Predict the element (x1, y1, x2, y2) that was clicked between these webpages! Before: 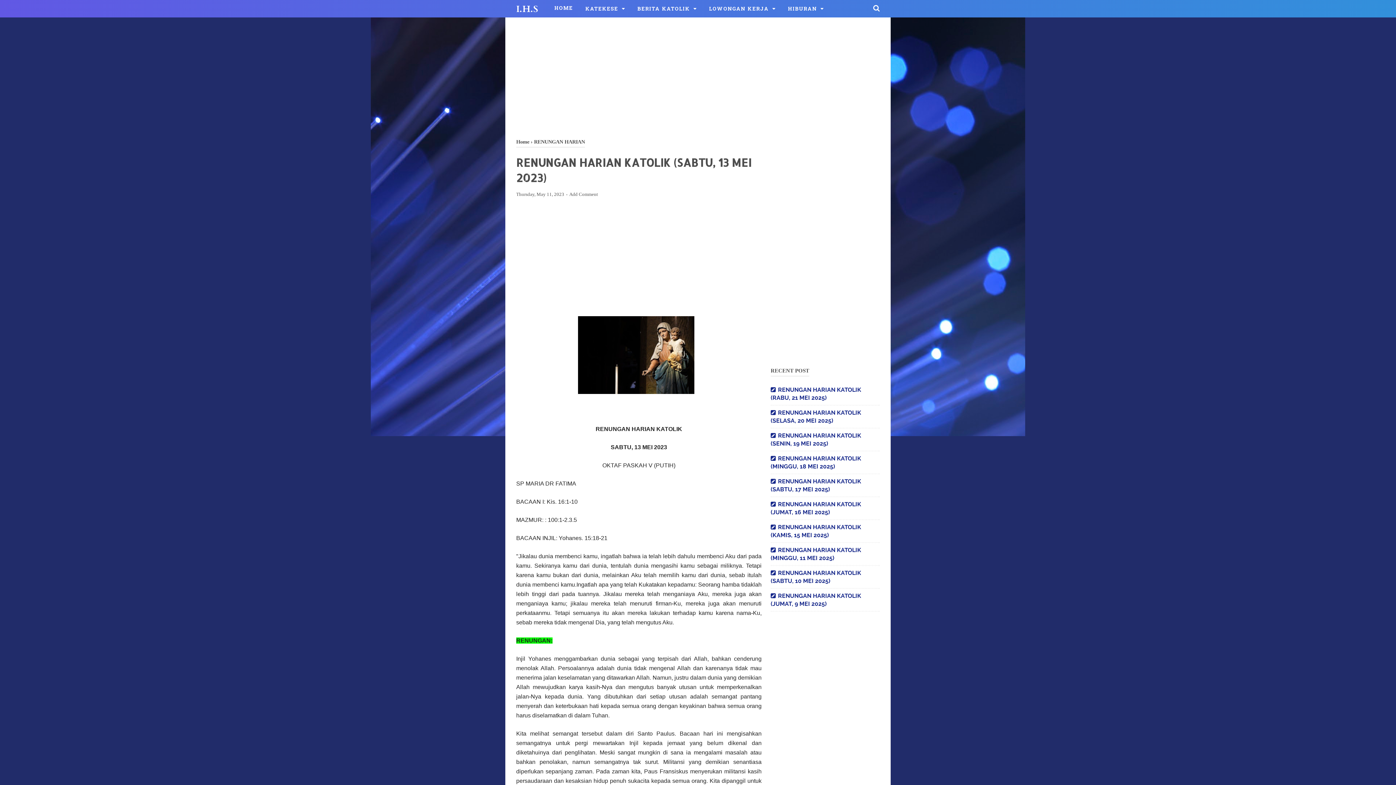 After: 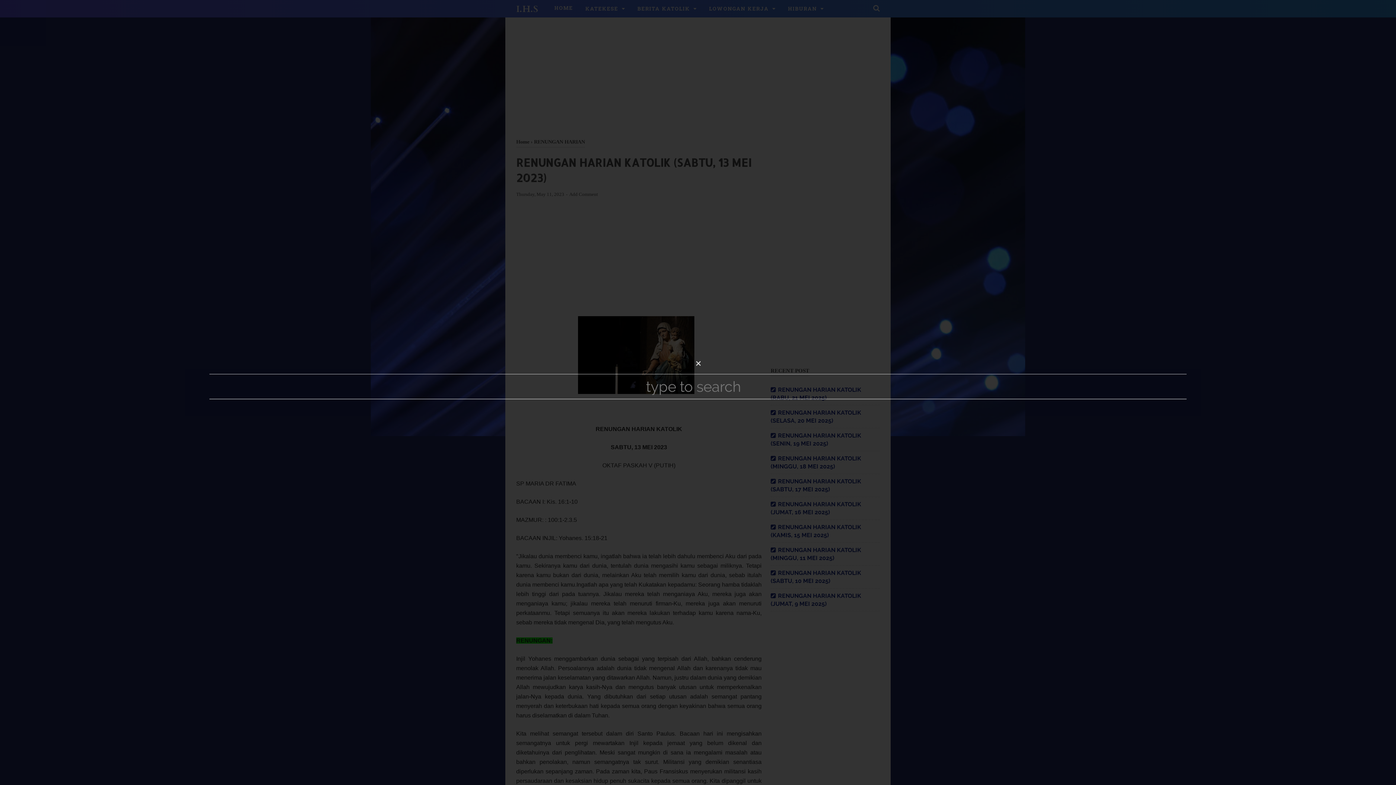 Action: bbox: (873, 4, 880, 12)